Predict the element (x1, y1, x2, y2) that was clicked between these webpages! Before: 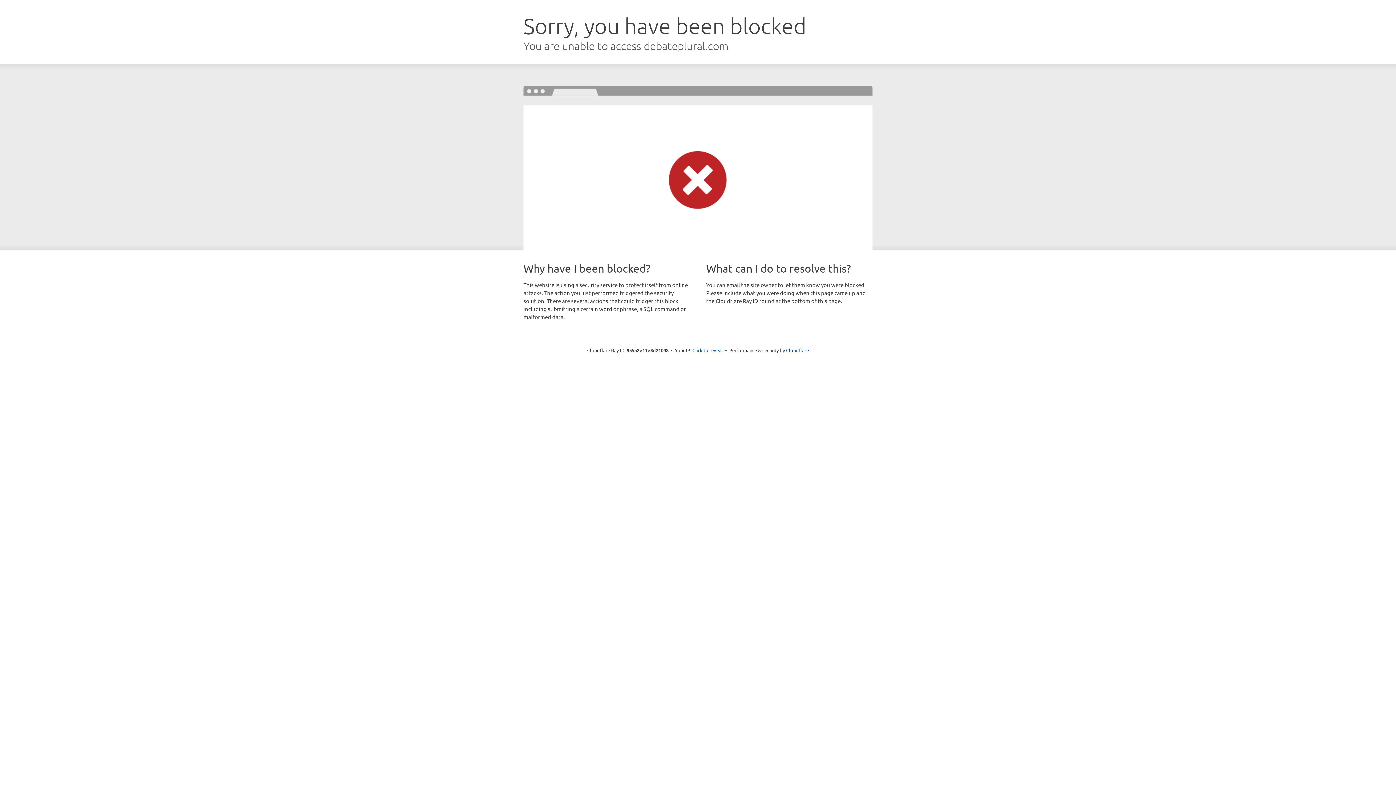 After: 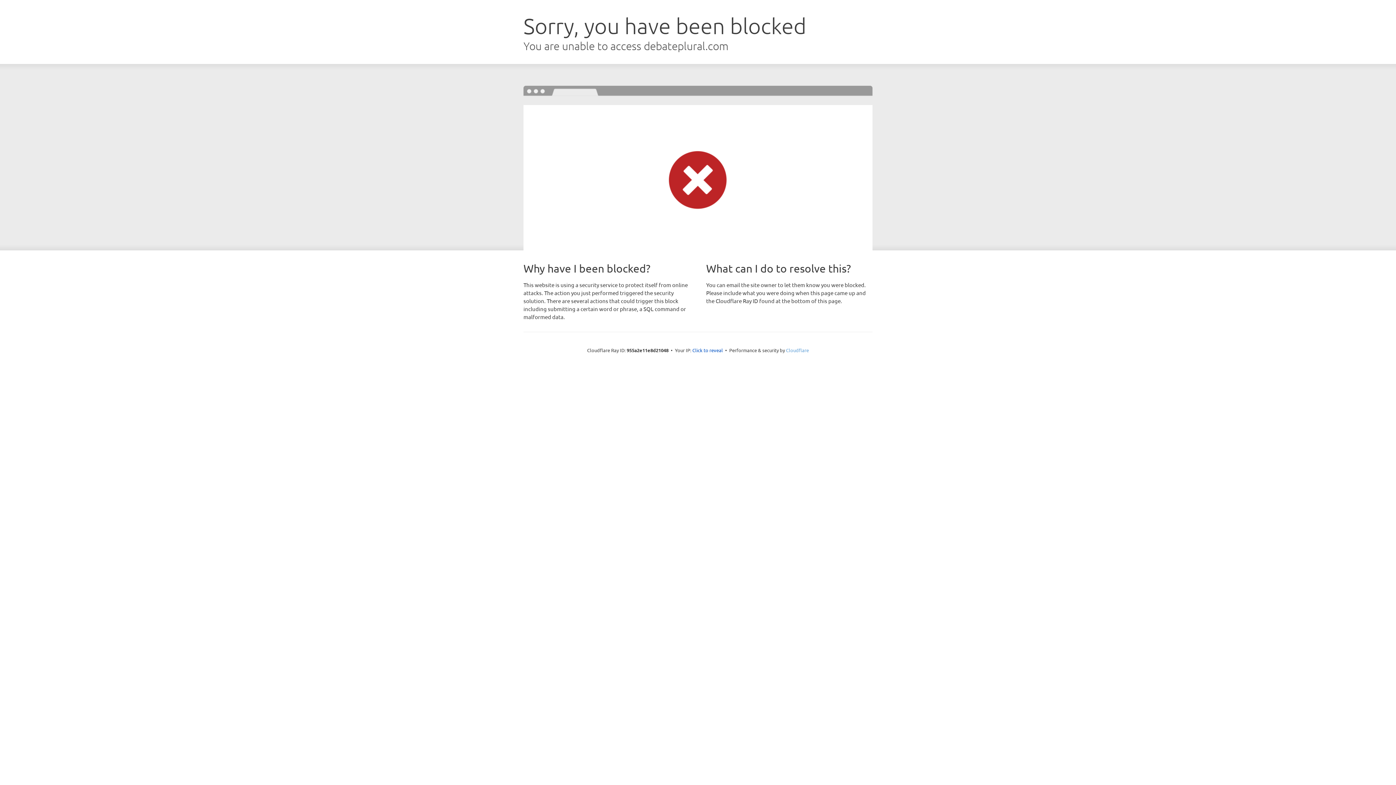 Action: bbox: (786, 347, 809, 353) label: Cloudflare